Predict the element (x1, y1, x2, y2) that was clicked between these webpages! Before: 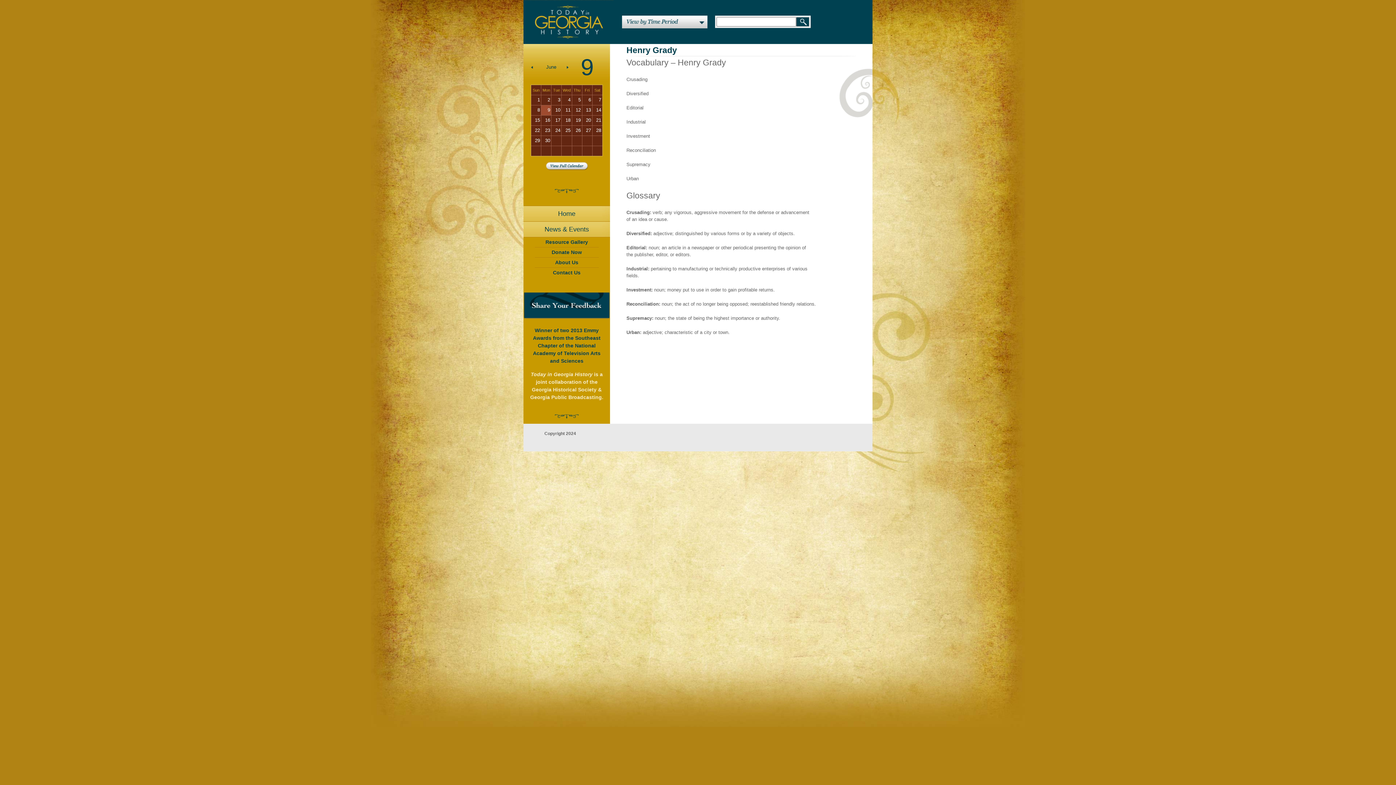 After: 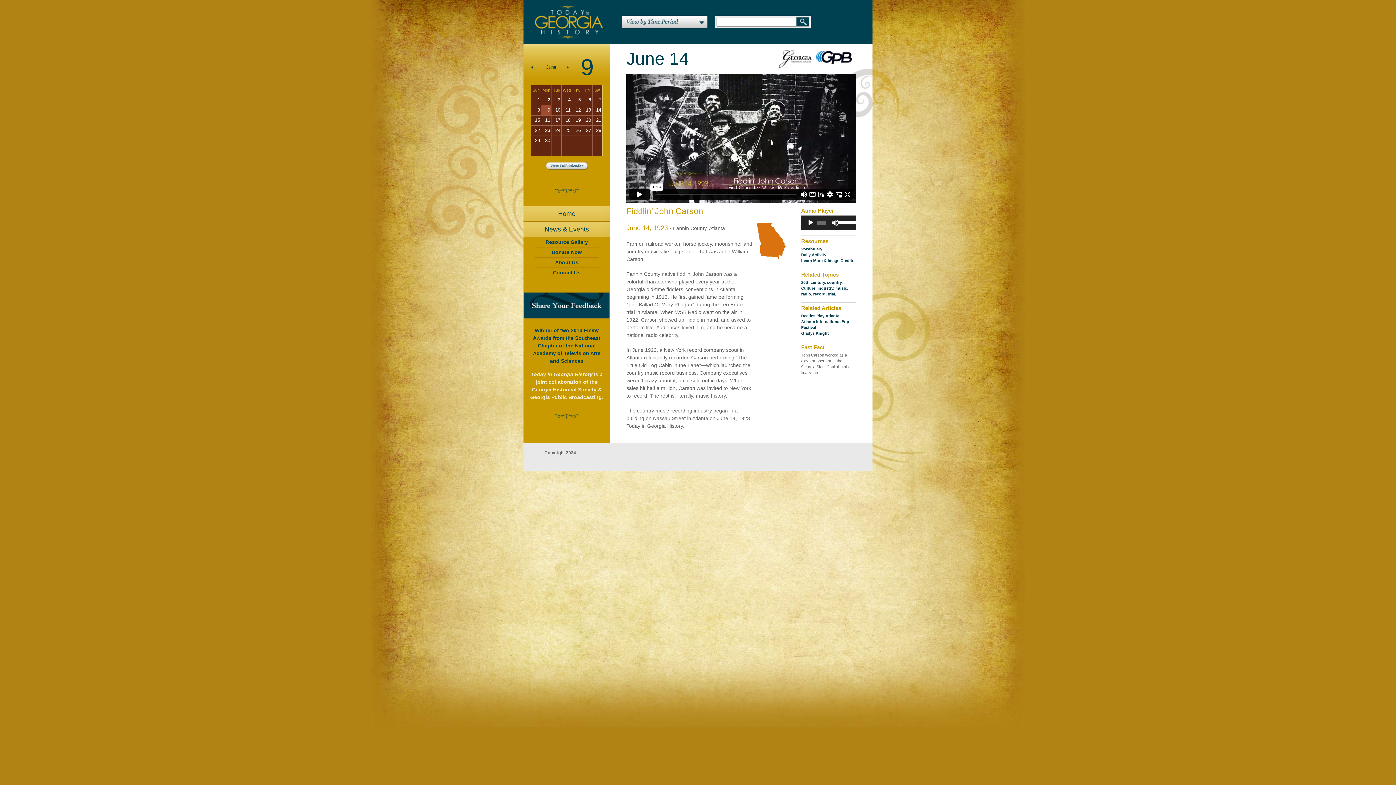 Action: bbox: (593, 106, 601, 113) label: 14